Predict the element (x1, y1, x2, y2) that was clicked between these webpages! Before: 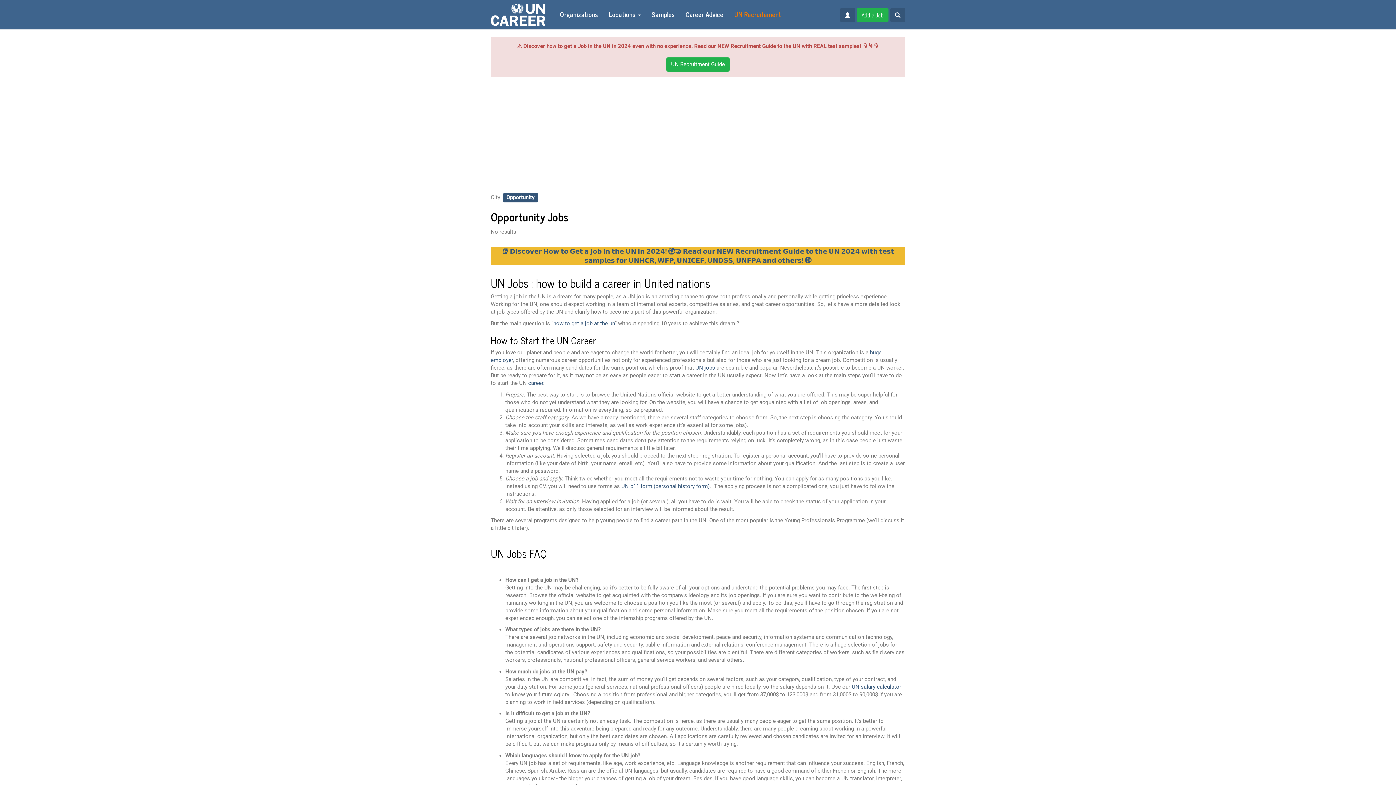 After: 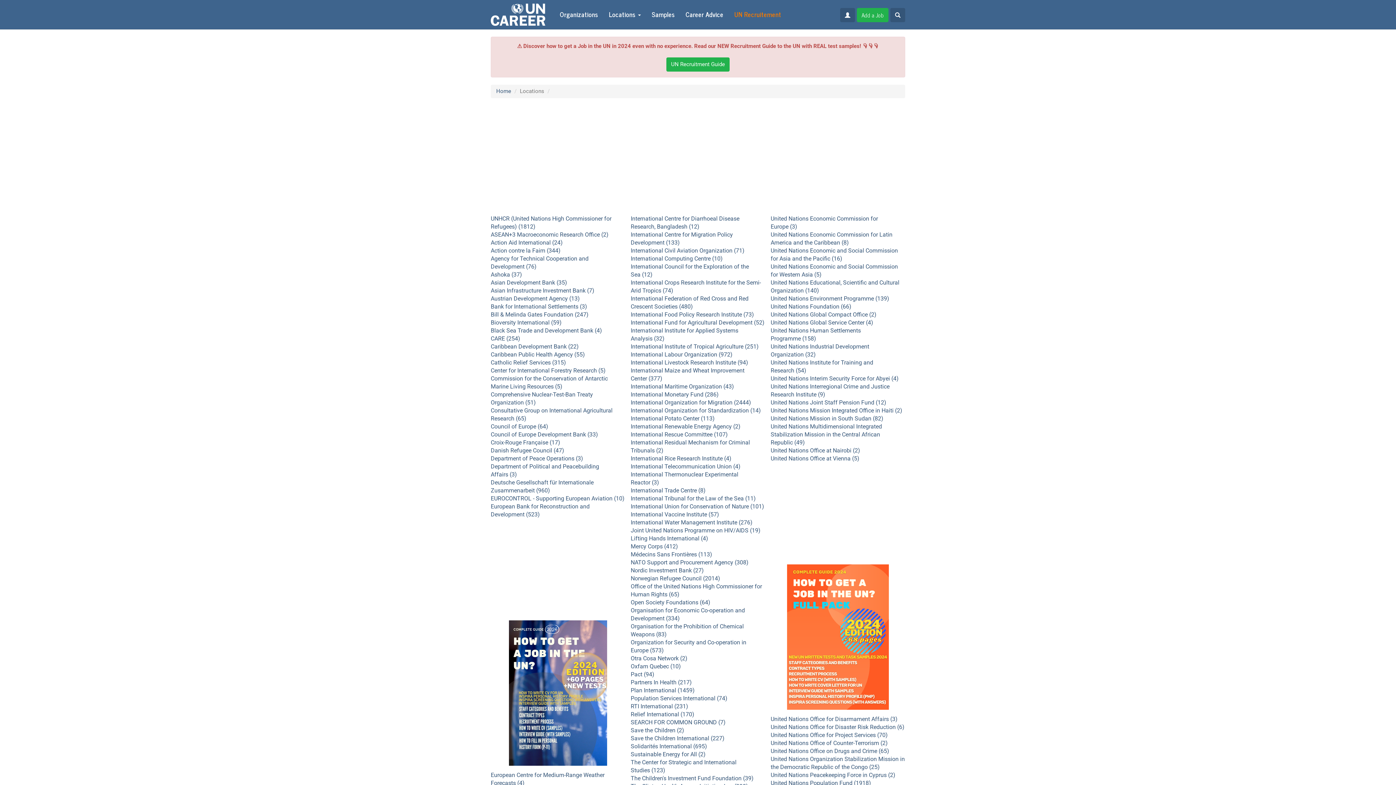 Action: bbox: (554, 0, 603, 28) label: Organizations